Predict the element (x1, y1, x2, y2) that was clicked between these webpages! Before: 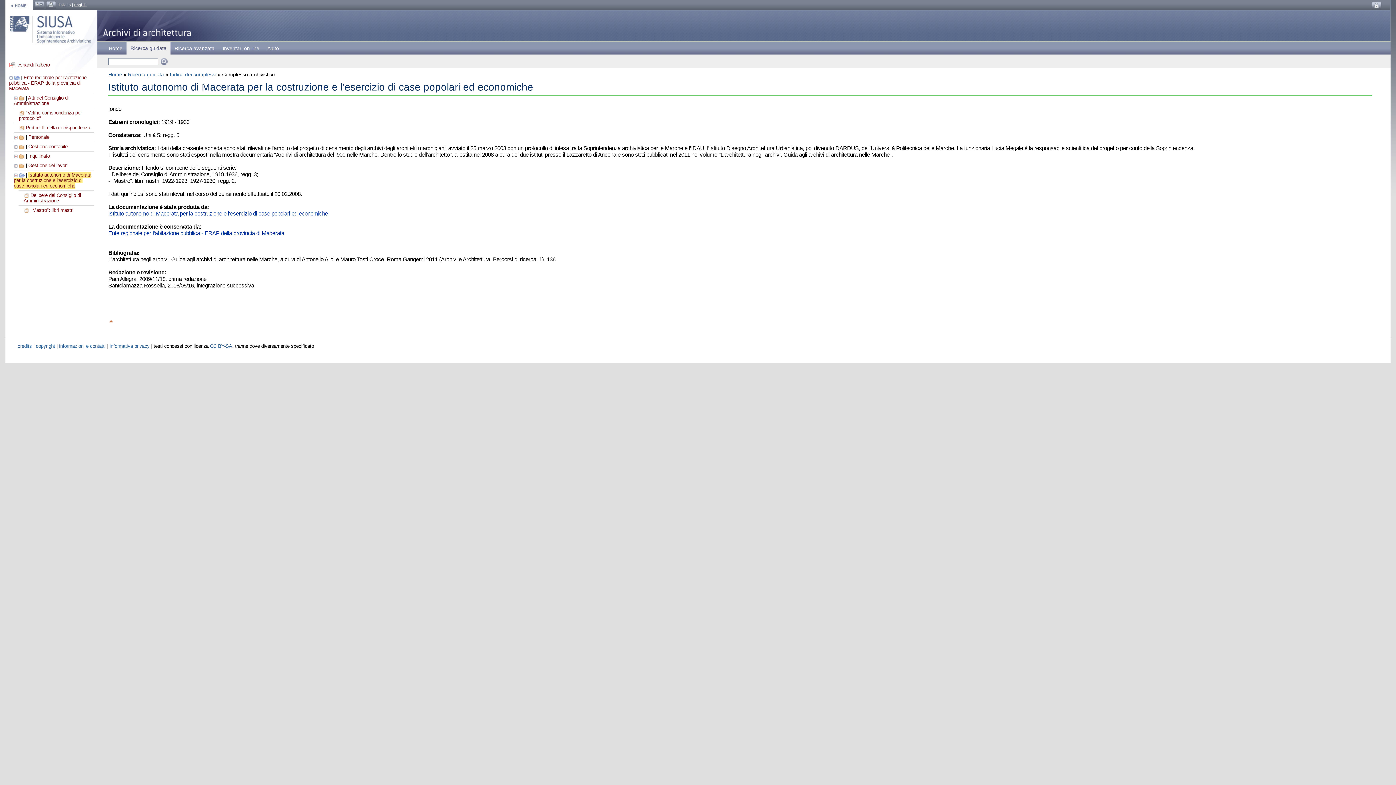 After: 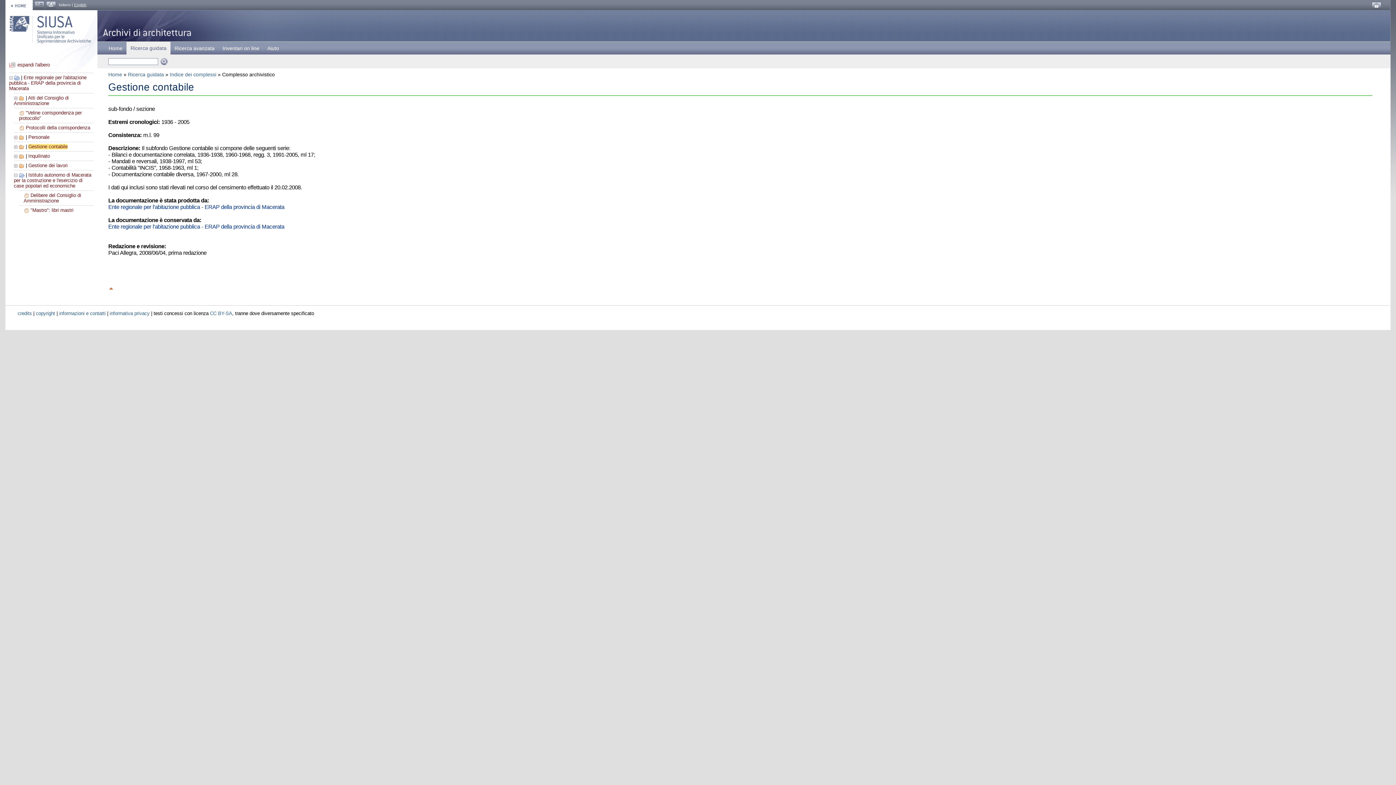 Action: label: Gestione contabile bbox: (28, 144, 67, 149)